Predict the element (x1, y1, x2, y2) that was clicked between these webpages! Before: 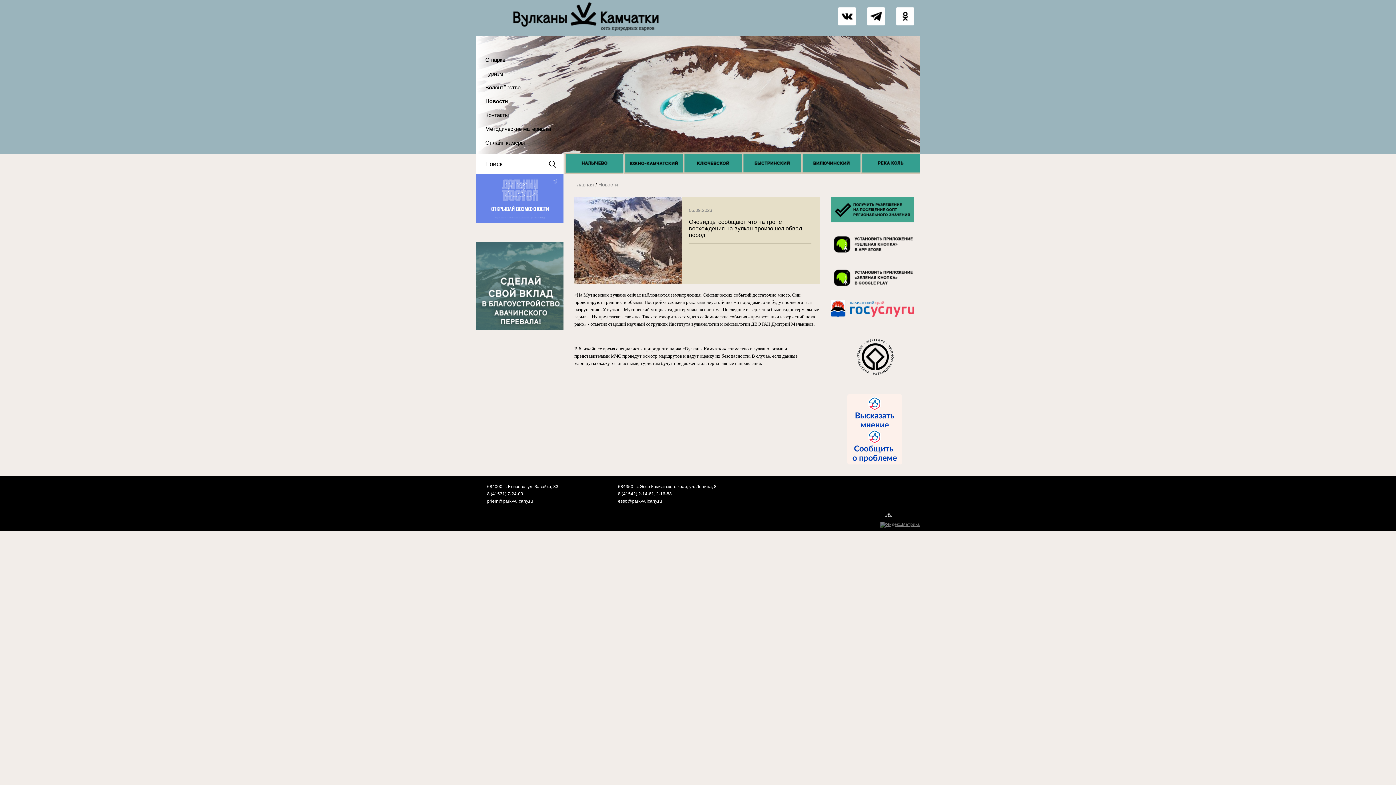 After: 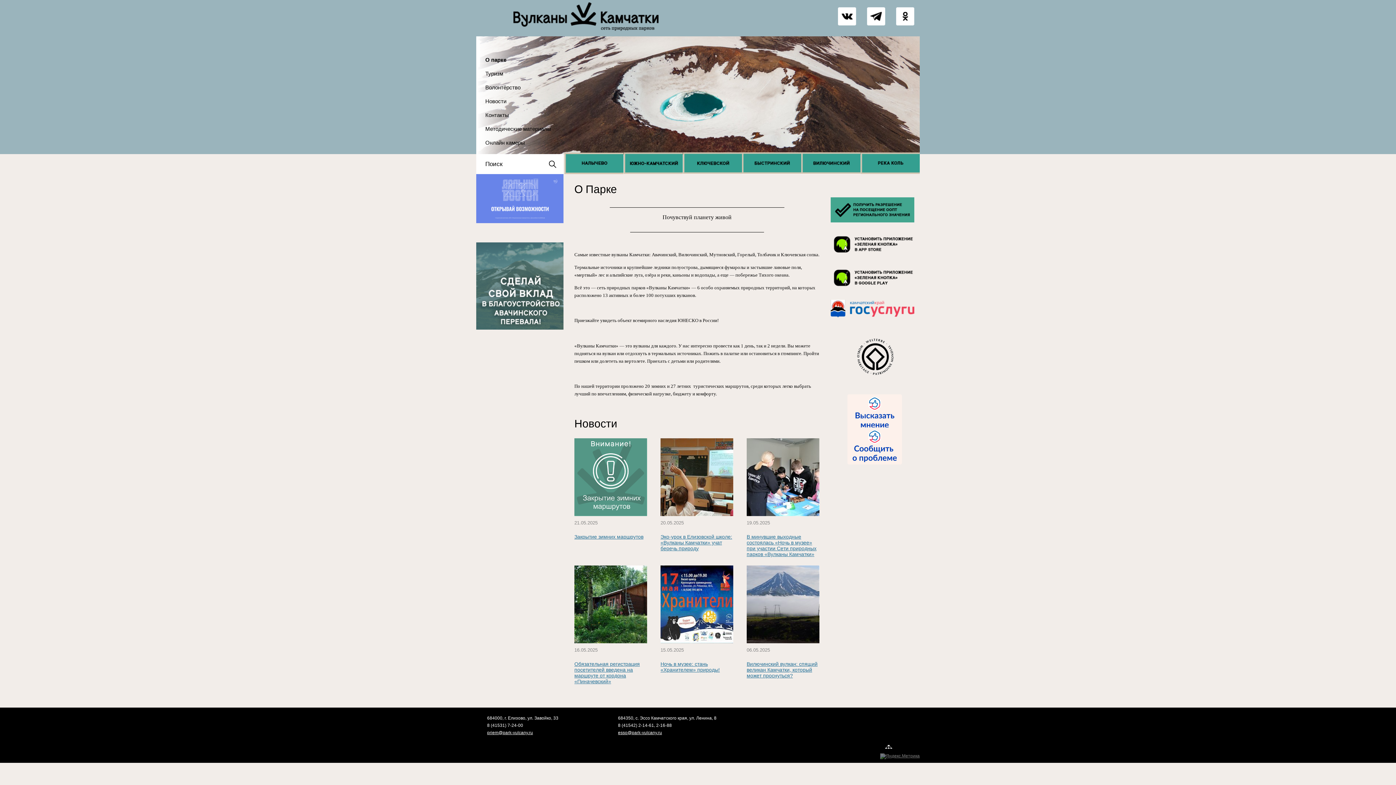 Action: label: О парке bbox: (476, 40, 563, 66)